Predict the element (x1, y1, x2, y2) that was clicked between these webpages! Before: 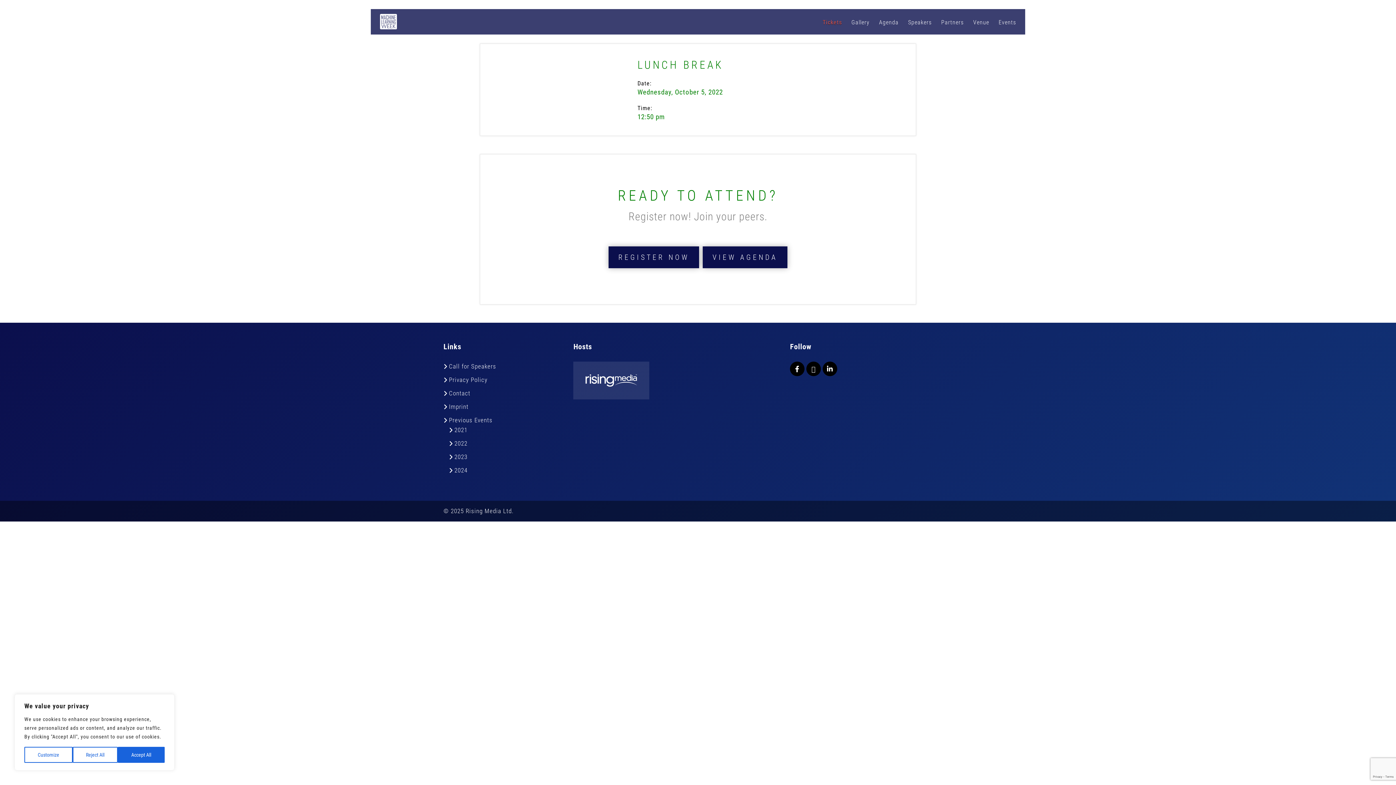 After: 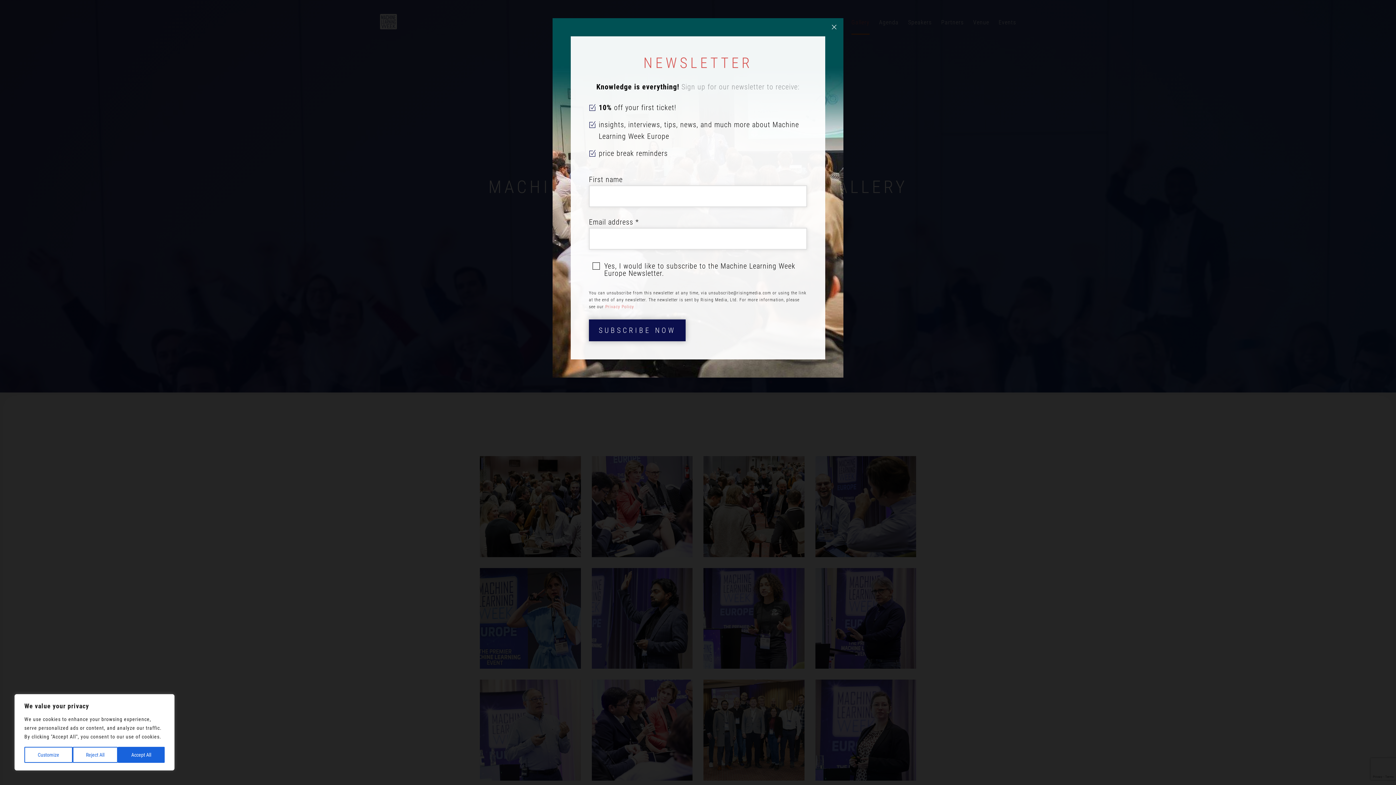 Action: bbox: (851, 9, 869, 34) label: Gallery